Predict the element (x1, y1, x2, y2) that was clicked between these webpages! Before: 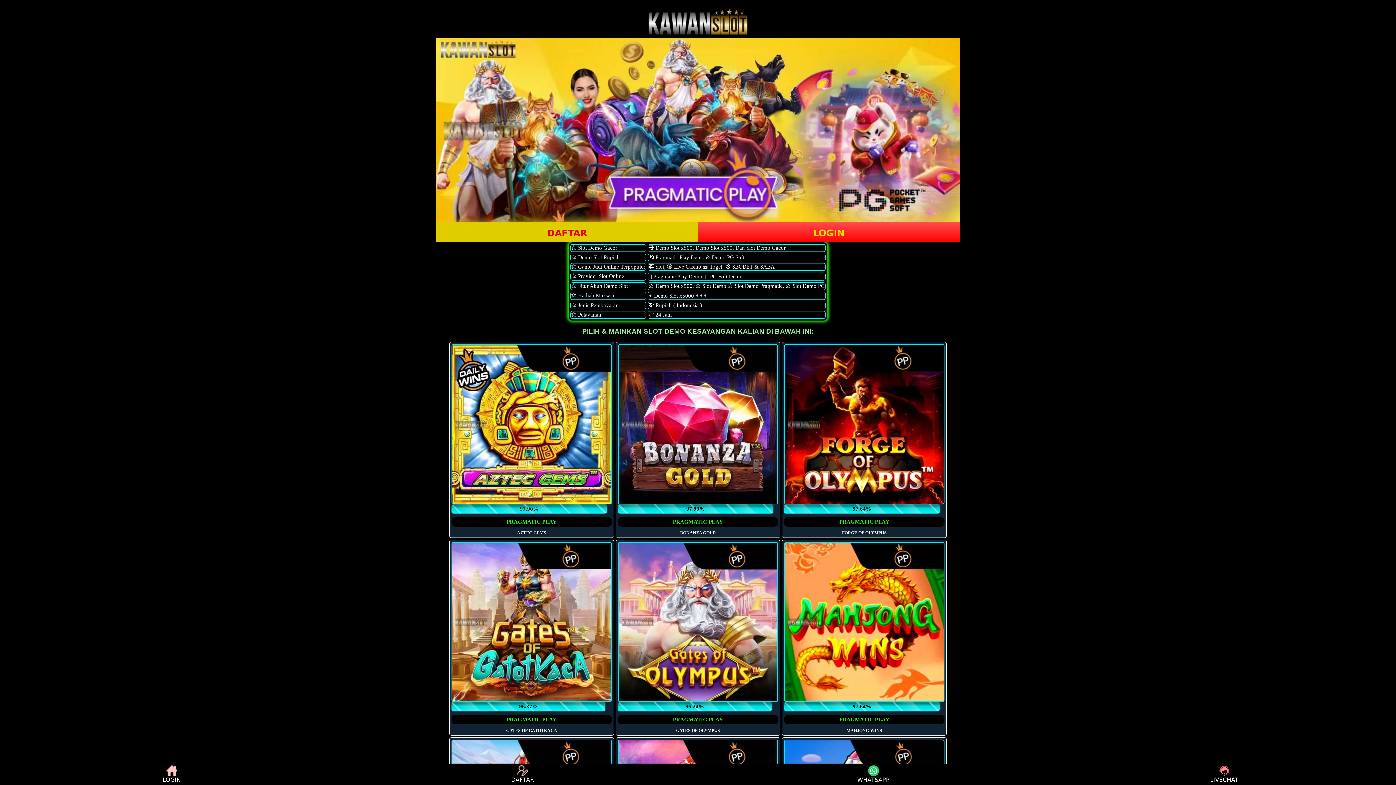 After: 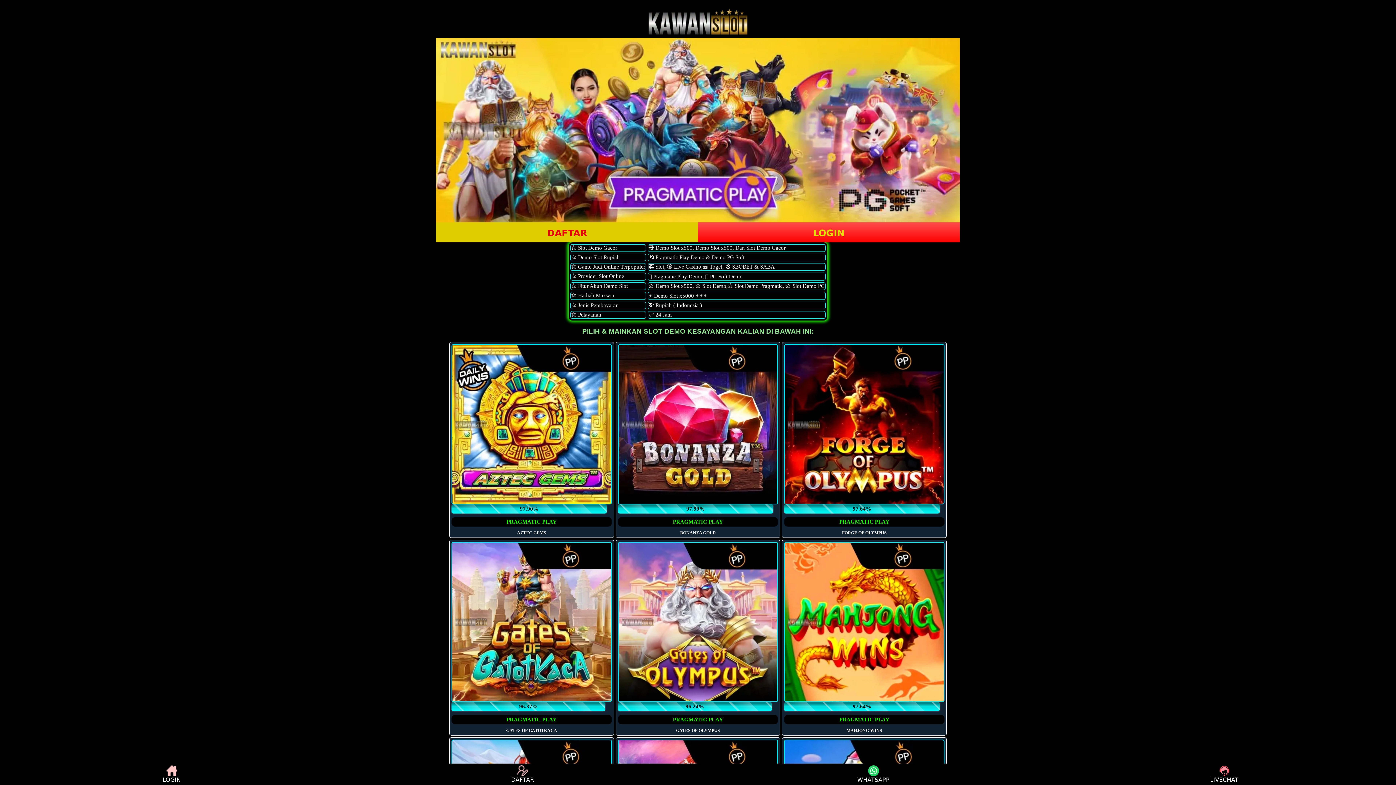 Action: bbox: (350, 765, 694, 783) label: DAFTAR